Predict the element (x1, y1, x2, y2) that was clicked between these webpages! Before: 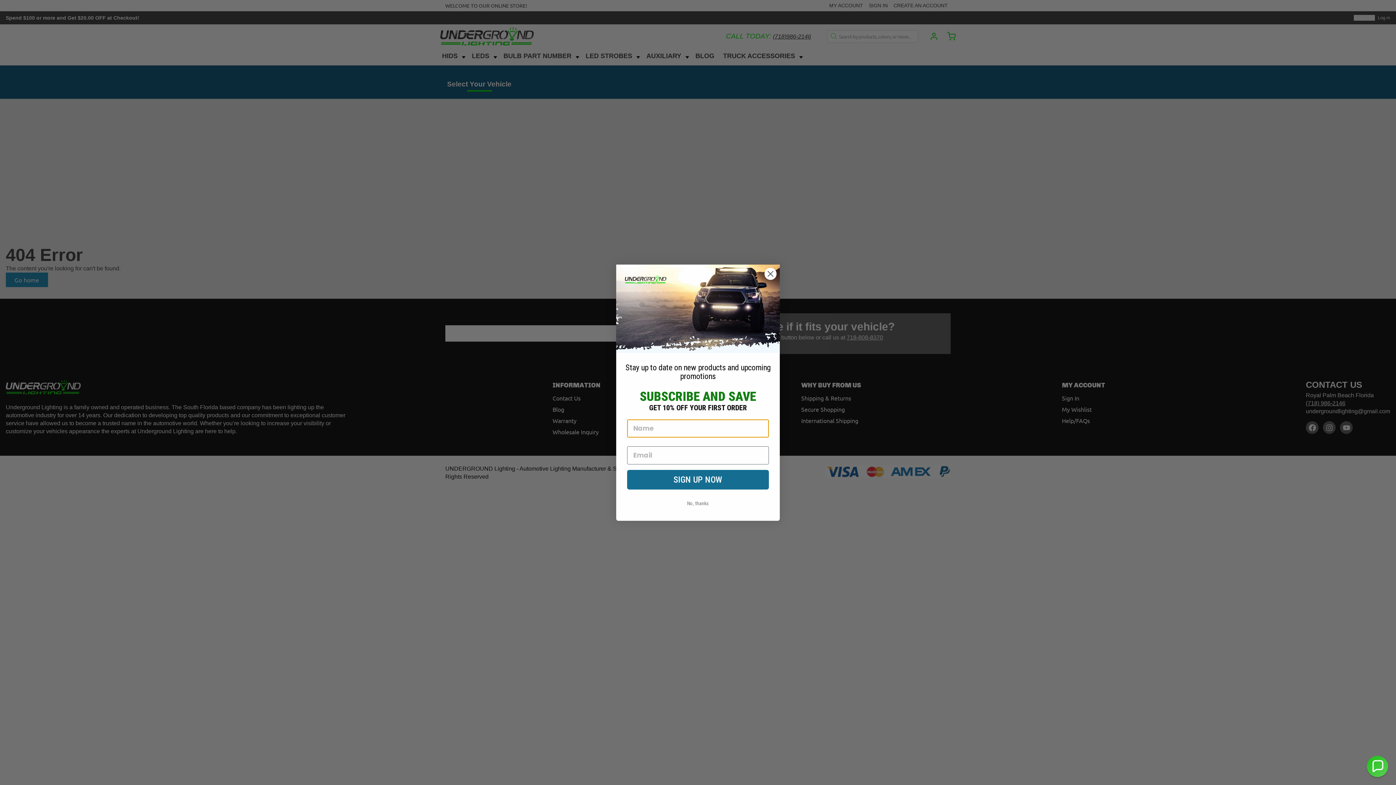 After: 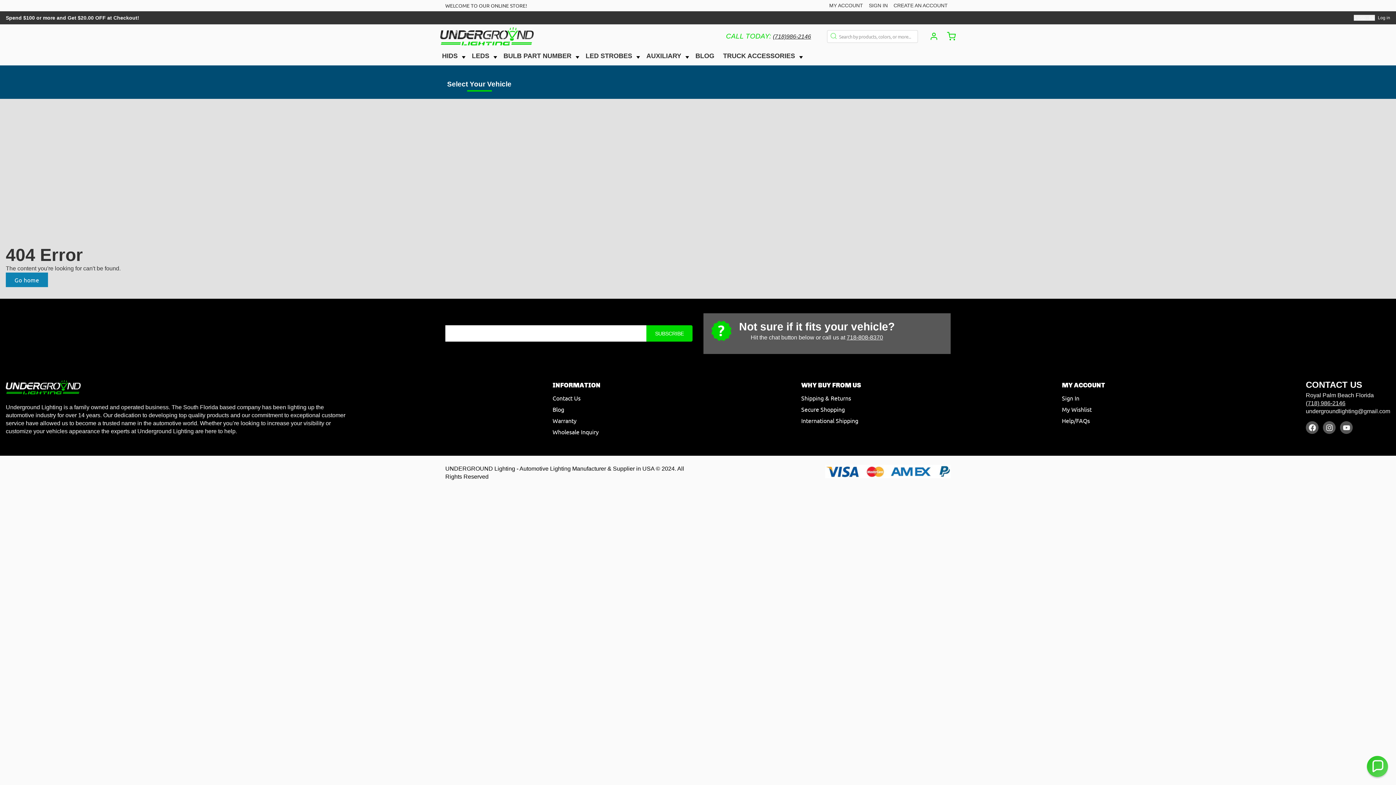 Action: bbox: (764, 267, 777, 280) label: Close dialog